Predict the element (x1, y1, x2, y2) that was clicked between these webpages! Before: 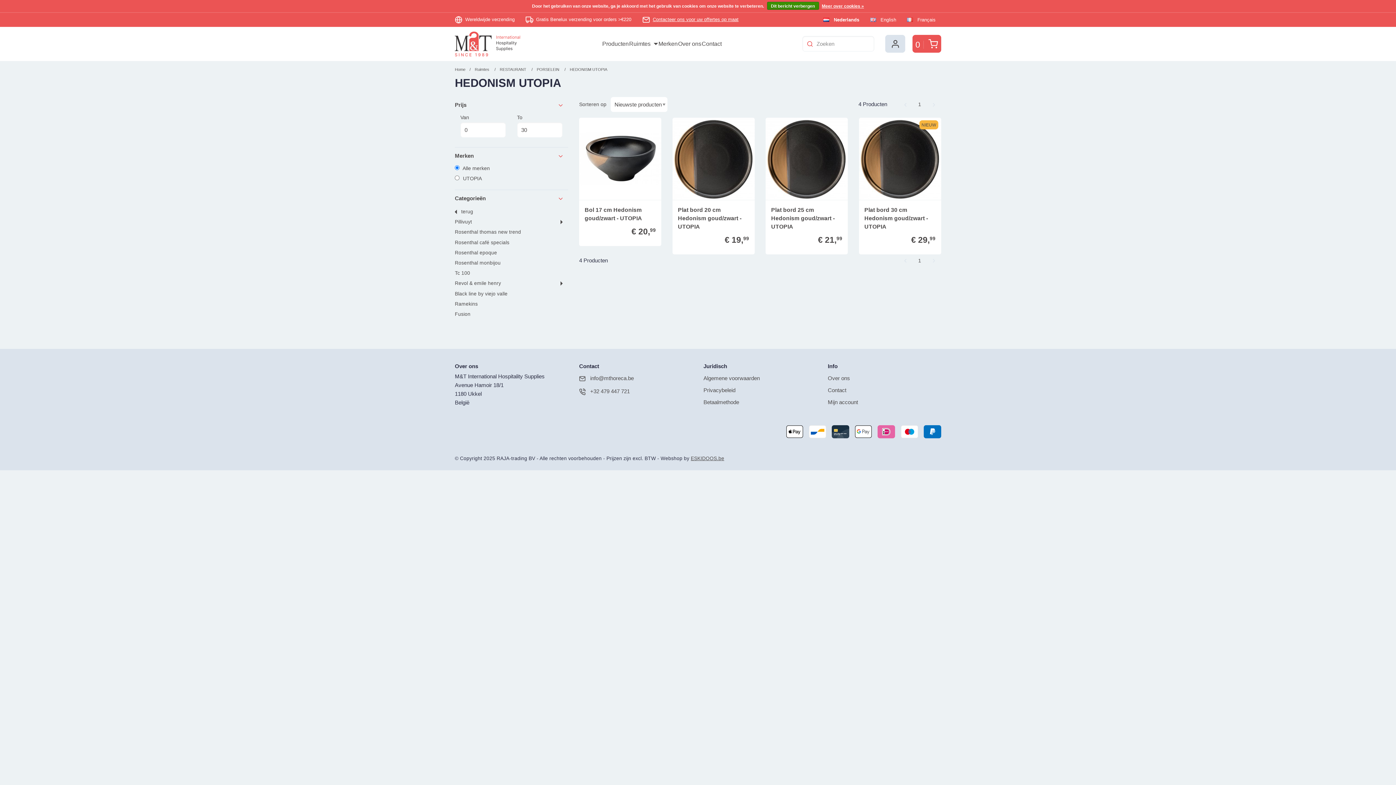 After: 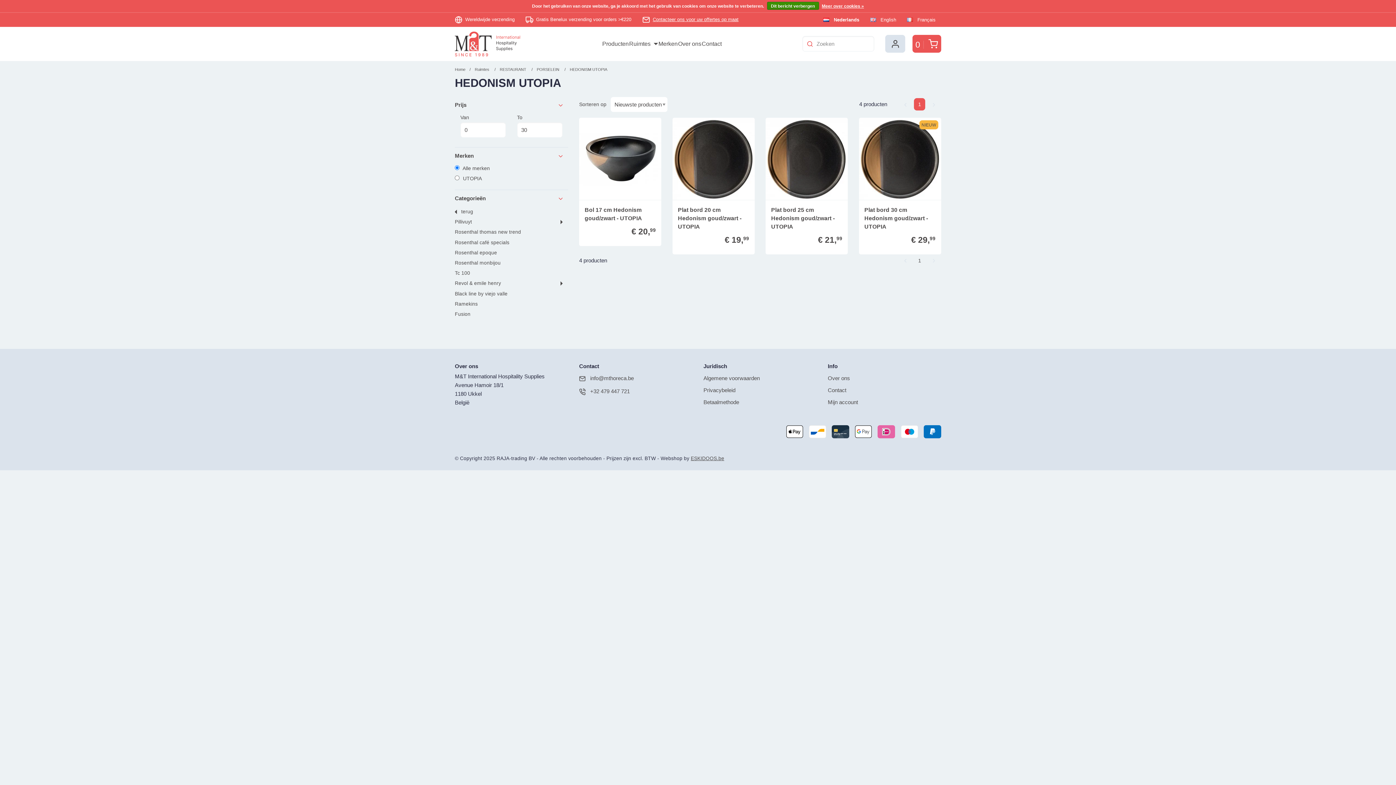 Action: bbox: (914, 98, 925, 110) label: Page
1